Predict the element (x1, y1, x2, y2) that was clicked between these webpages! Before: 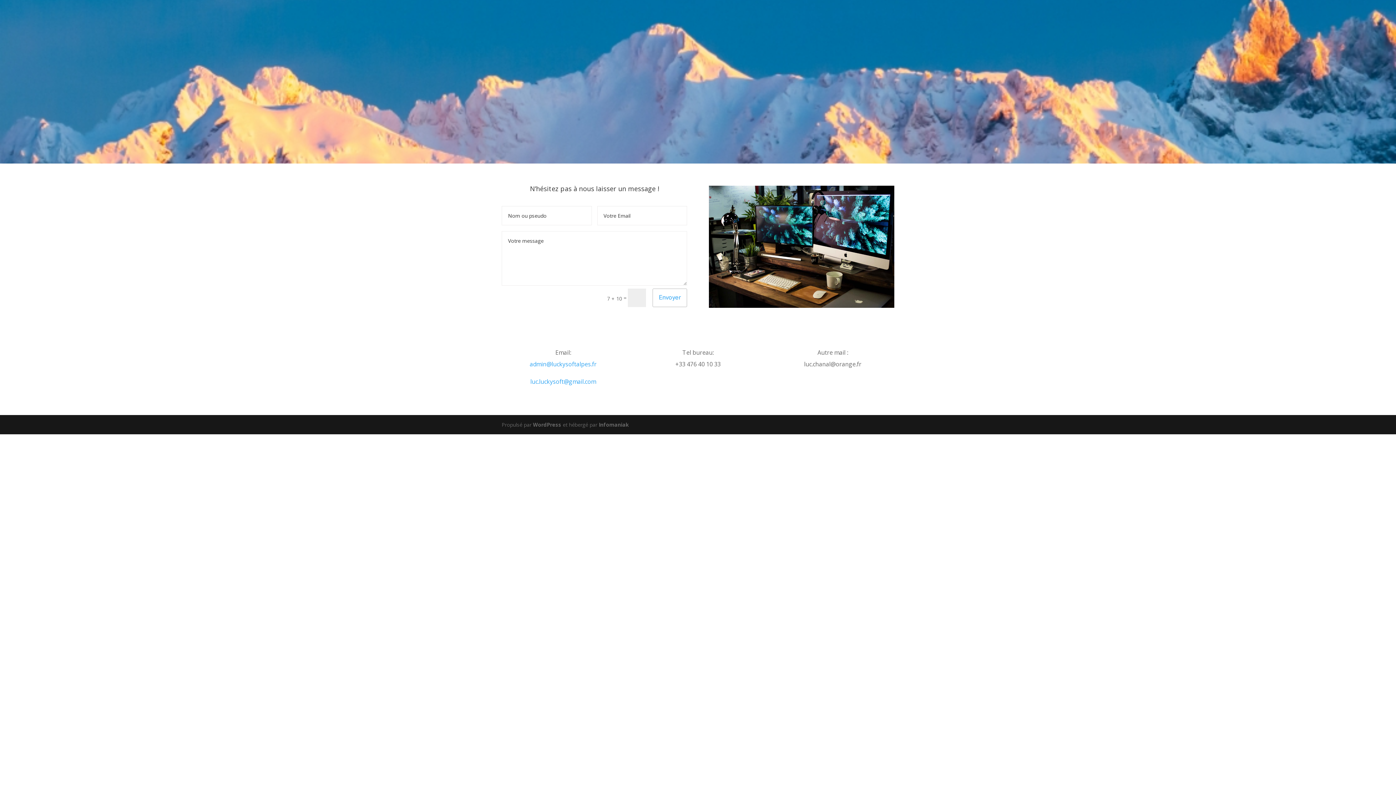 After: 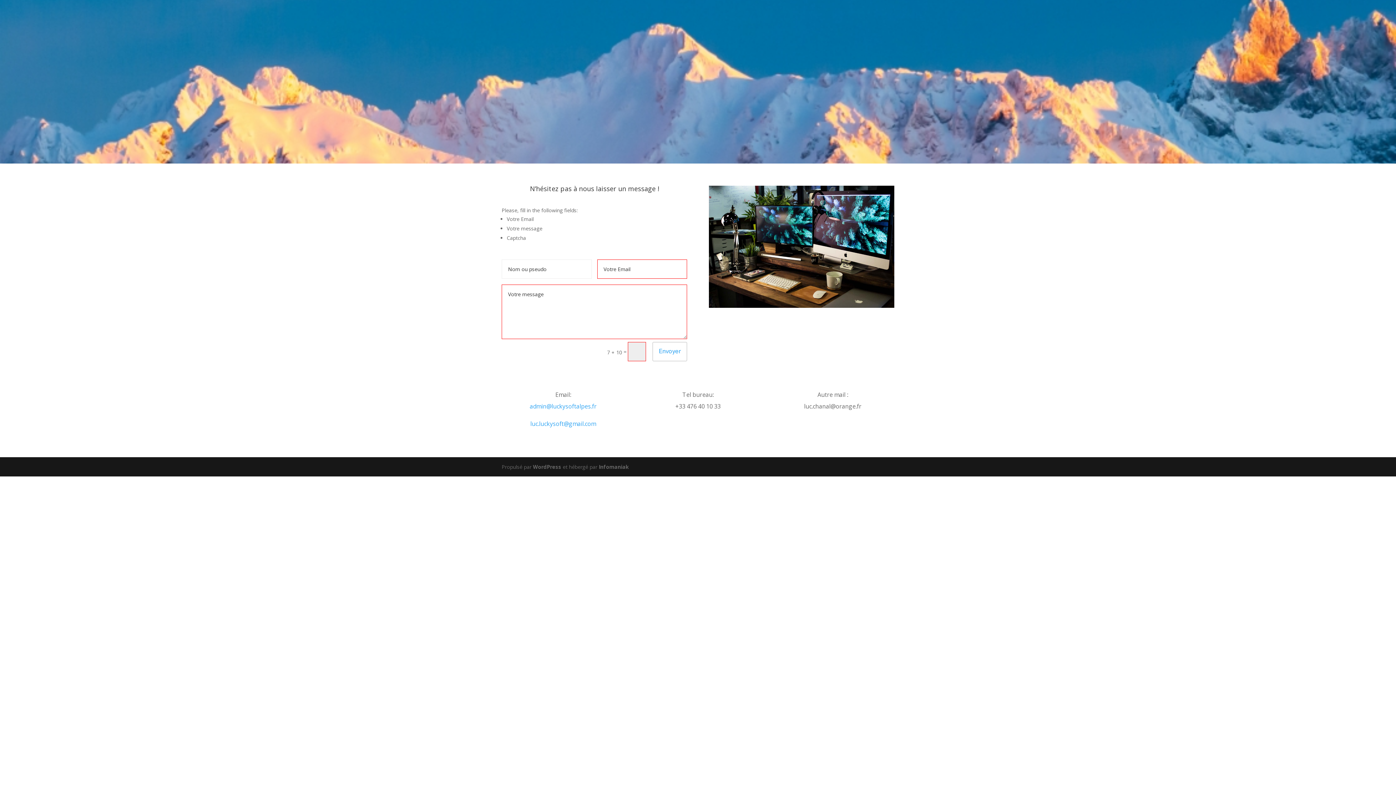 Action: label: Envoyer bbox: (652, 288, 687, 307)